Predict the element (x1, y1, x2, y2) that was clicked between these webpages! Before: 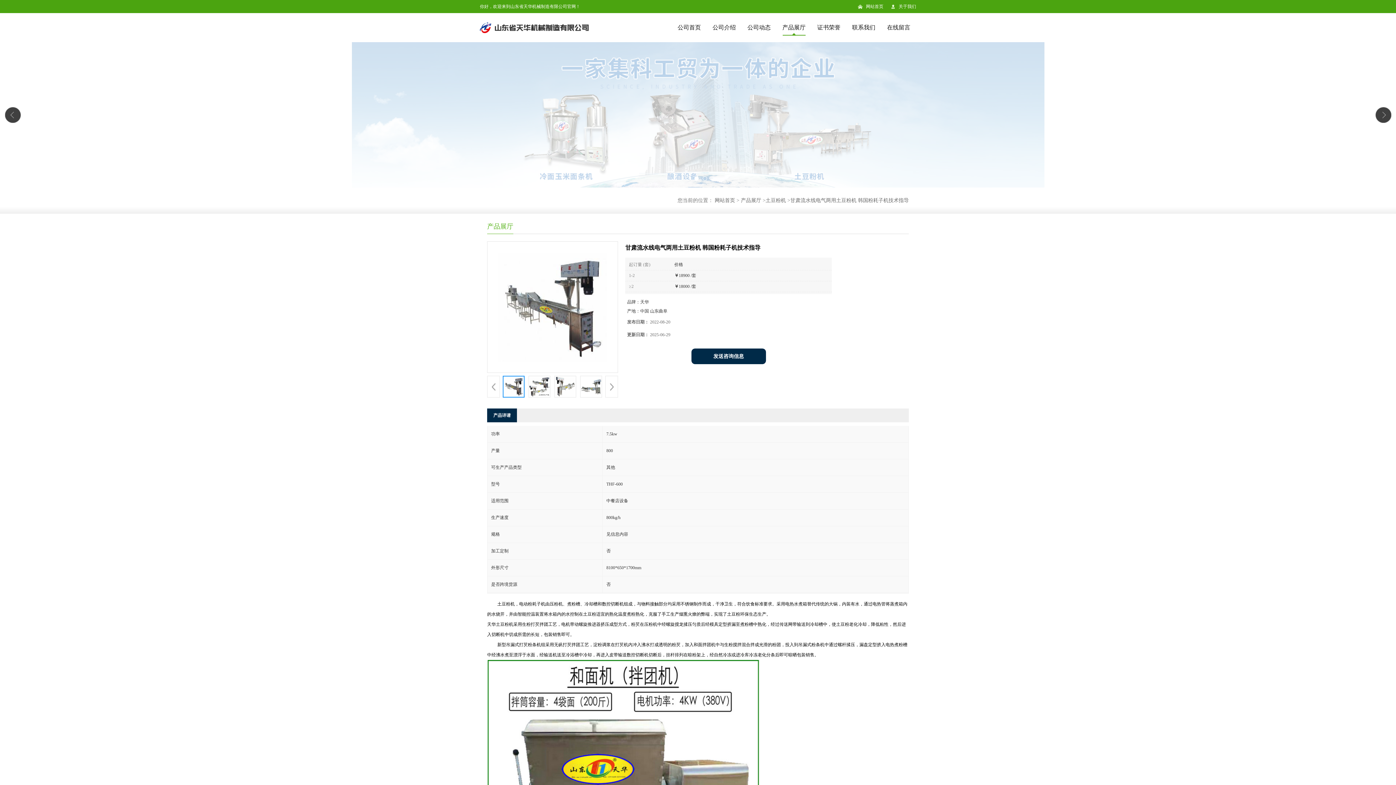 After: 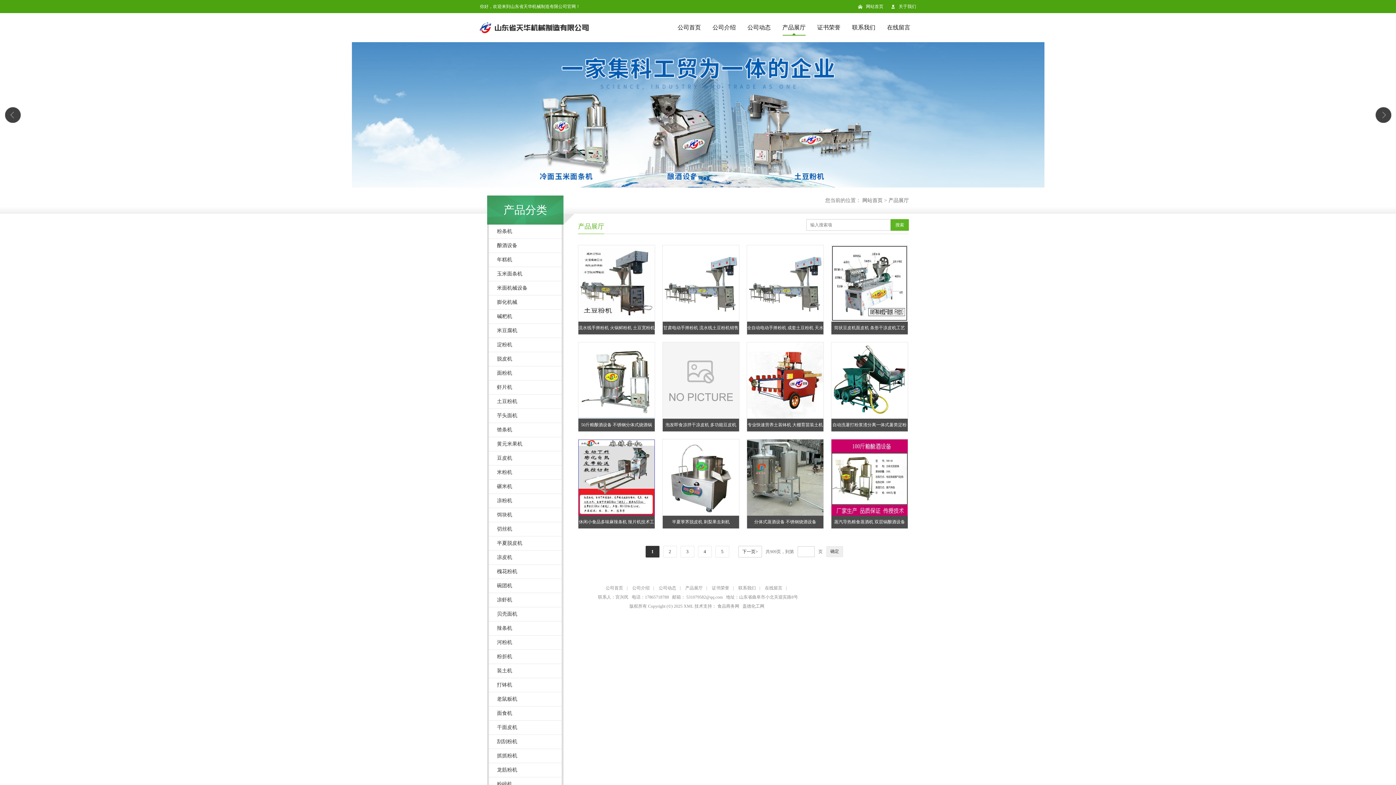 Action: bbox: (741, 197, 761, 203) label: 产品展厅